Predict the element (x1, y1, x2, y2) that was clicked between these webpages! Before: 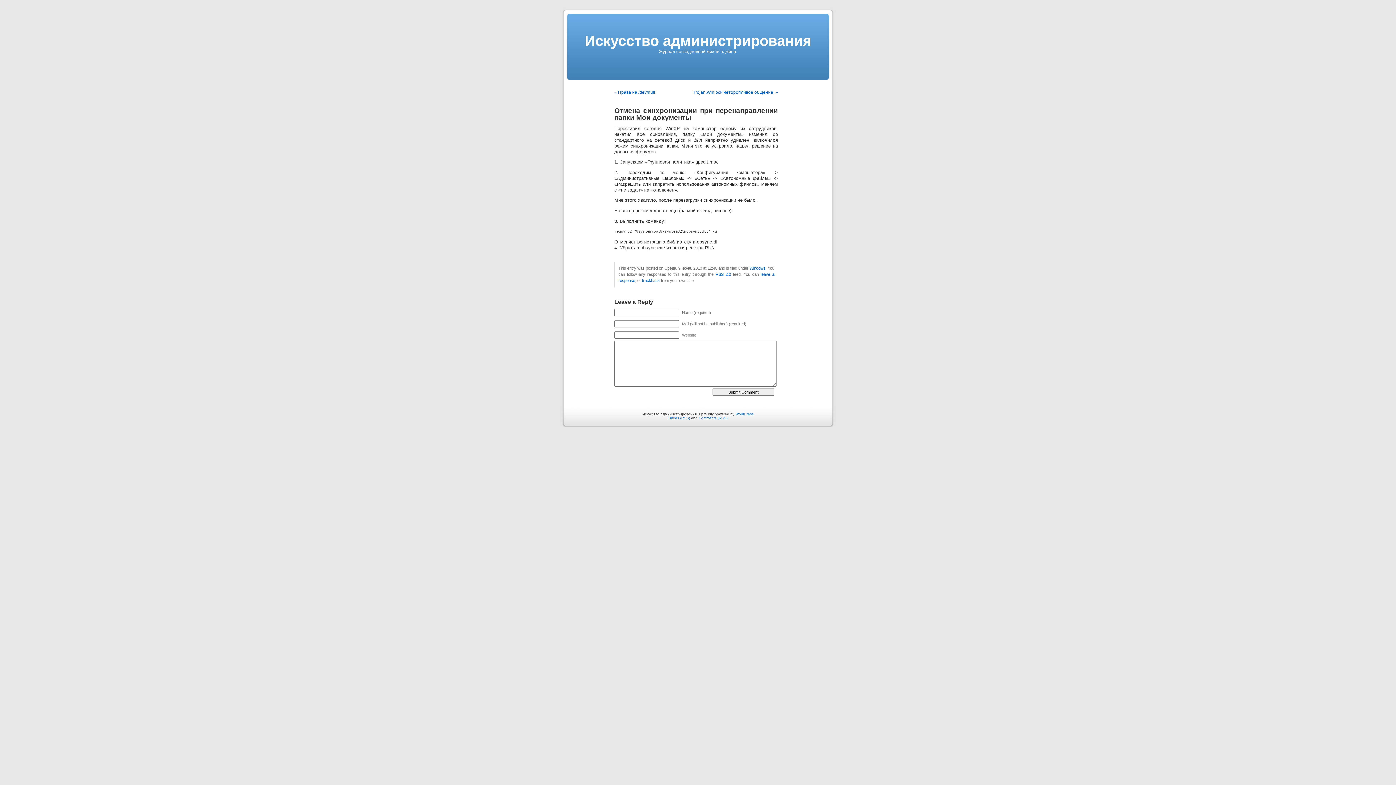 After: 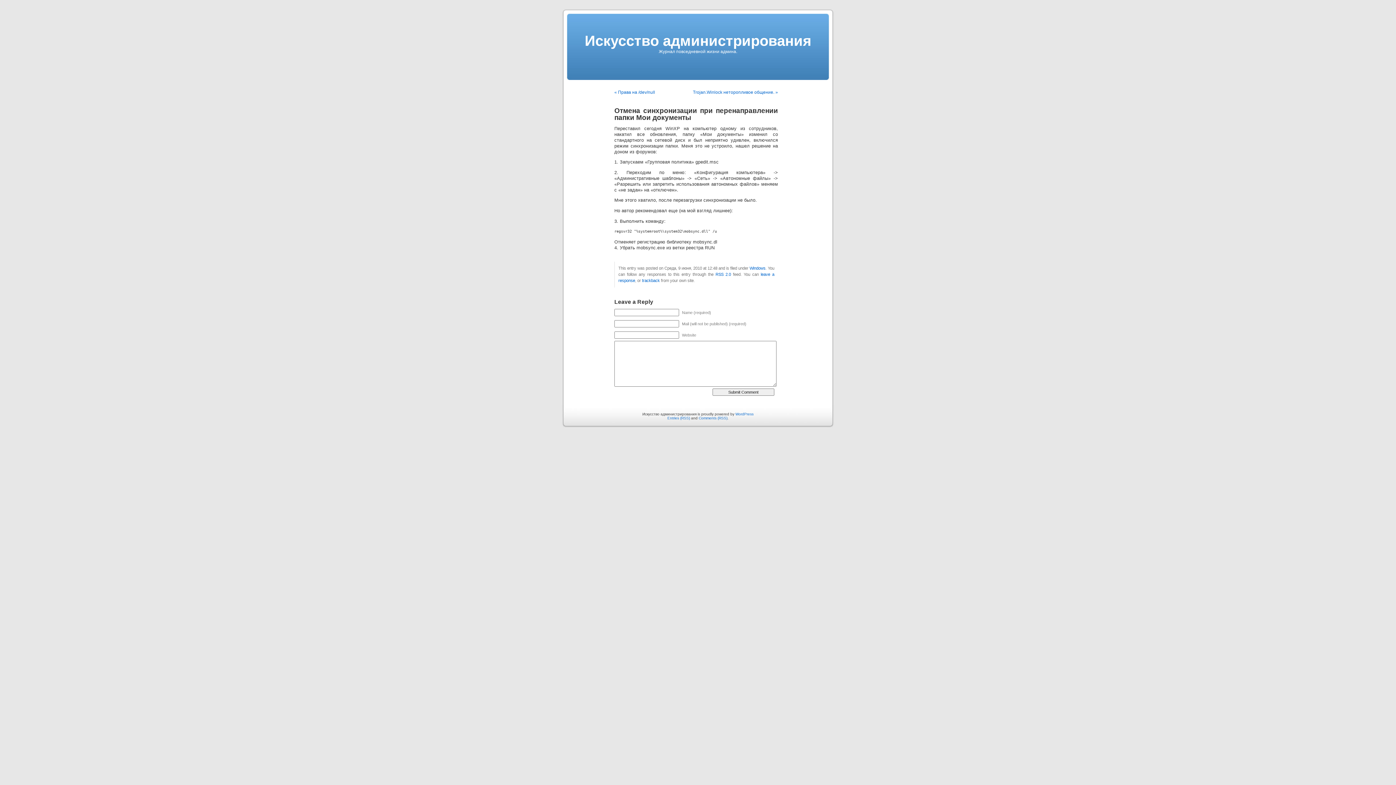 Action: label: trackback bbox: (642, 278, 660, 282)